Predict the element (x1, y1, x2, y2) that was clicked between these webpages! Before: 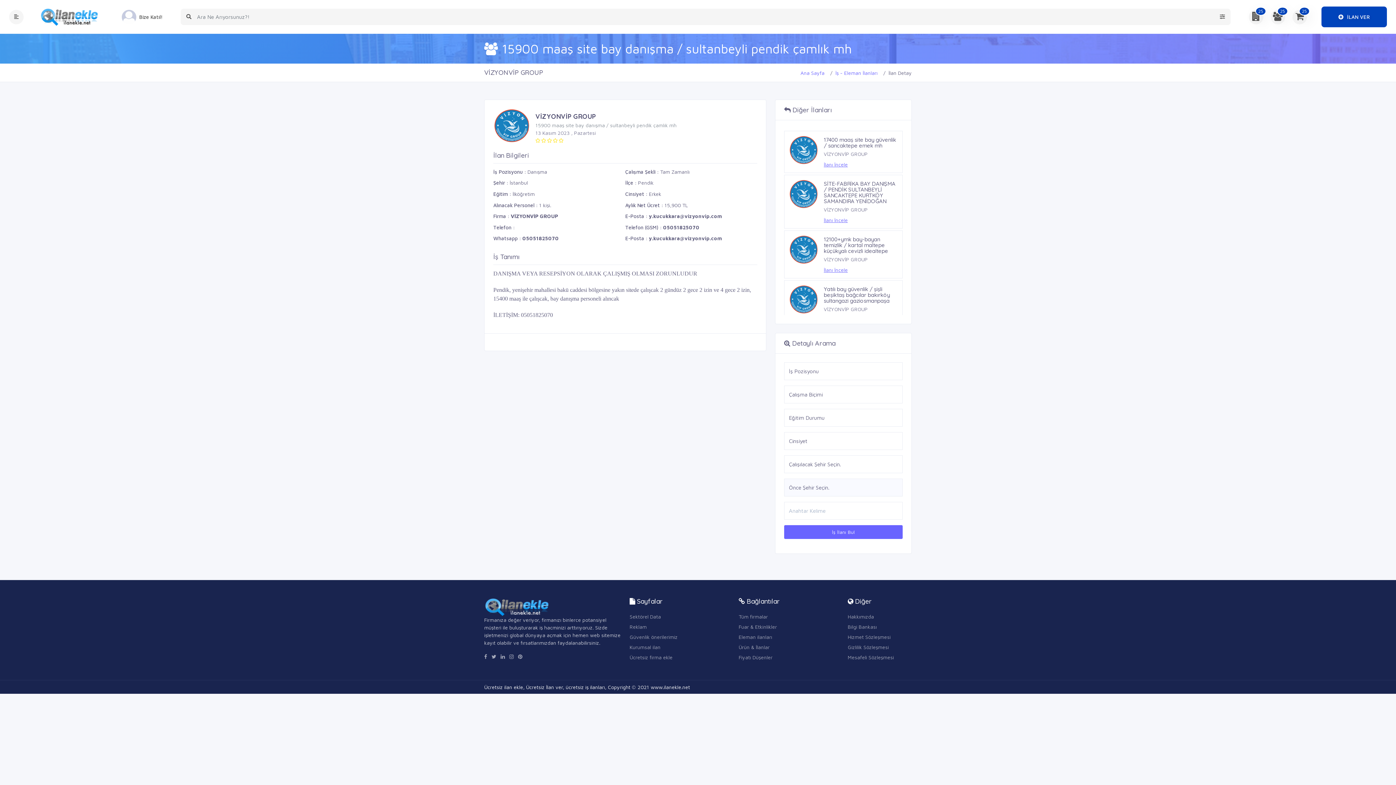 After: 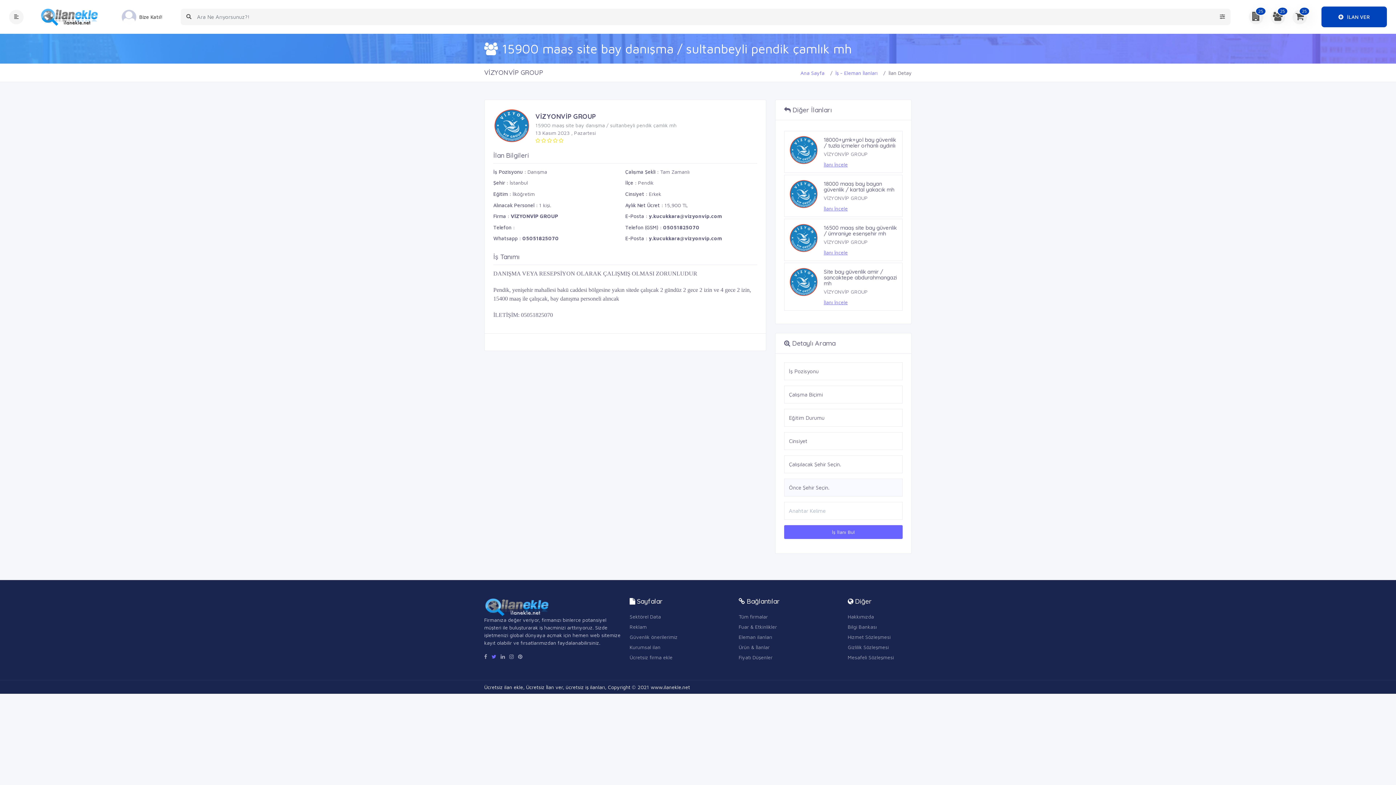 Action: bbox: (491, 653, 496, 660)